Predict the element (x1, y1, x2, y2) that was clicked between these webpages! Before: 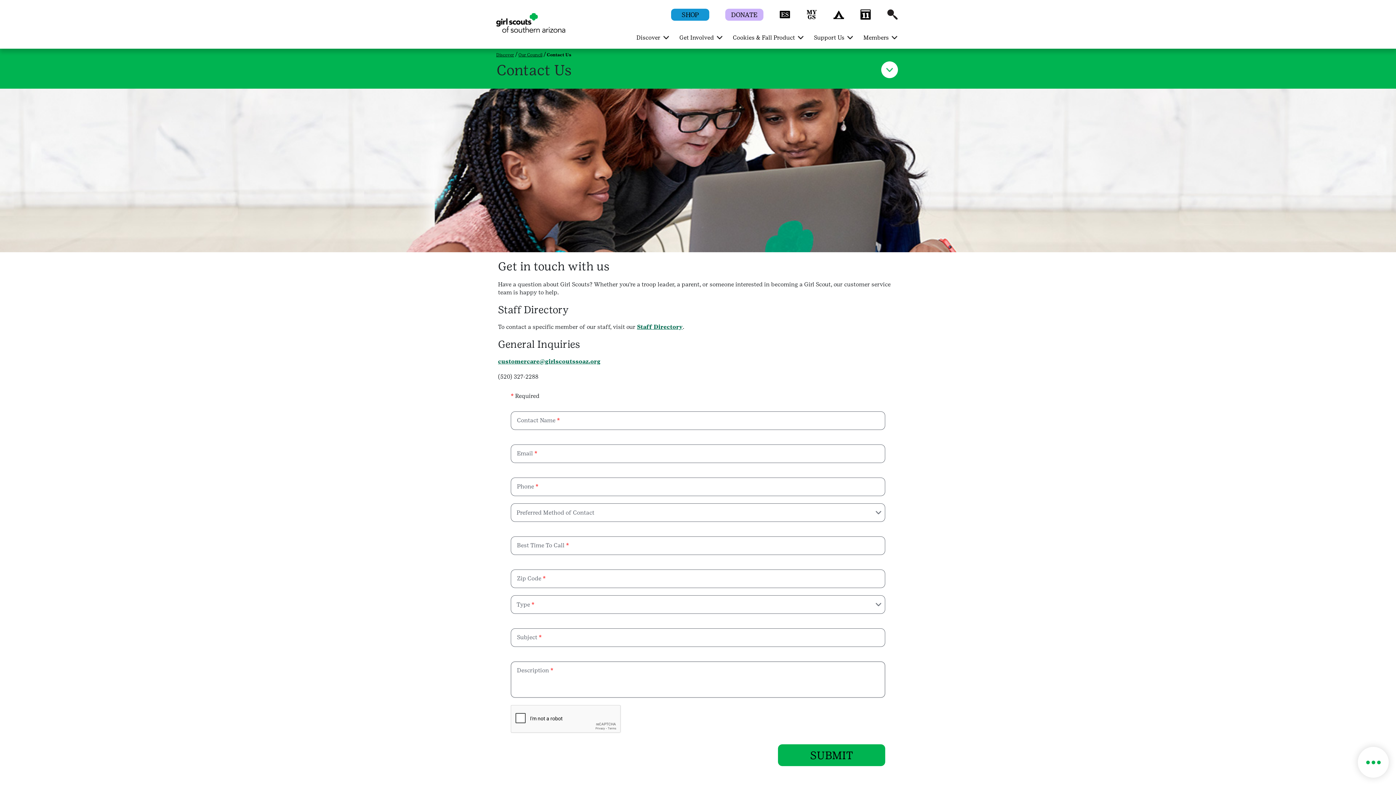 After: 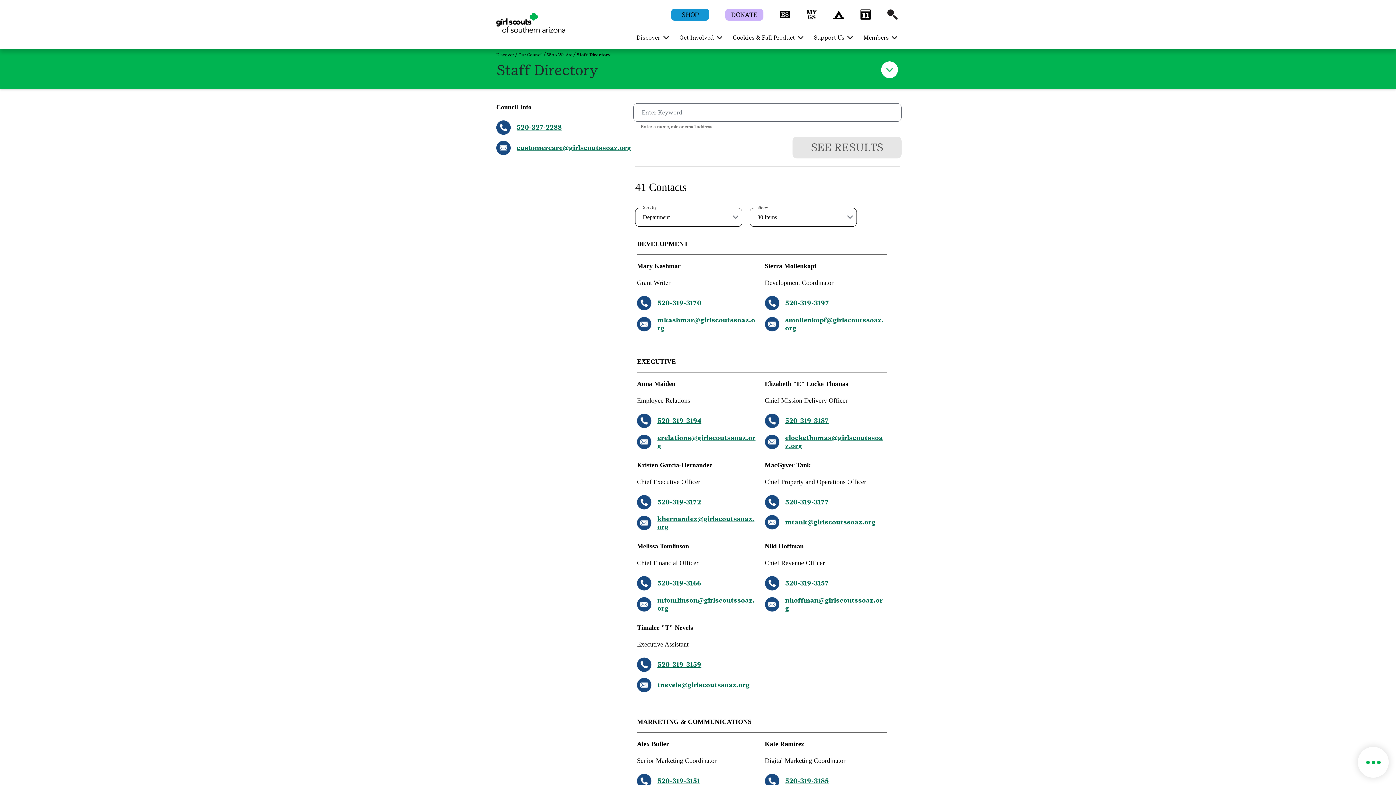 Action: bbox: (637, 323, 682, 330) label: Staff Directory